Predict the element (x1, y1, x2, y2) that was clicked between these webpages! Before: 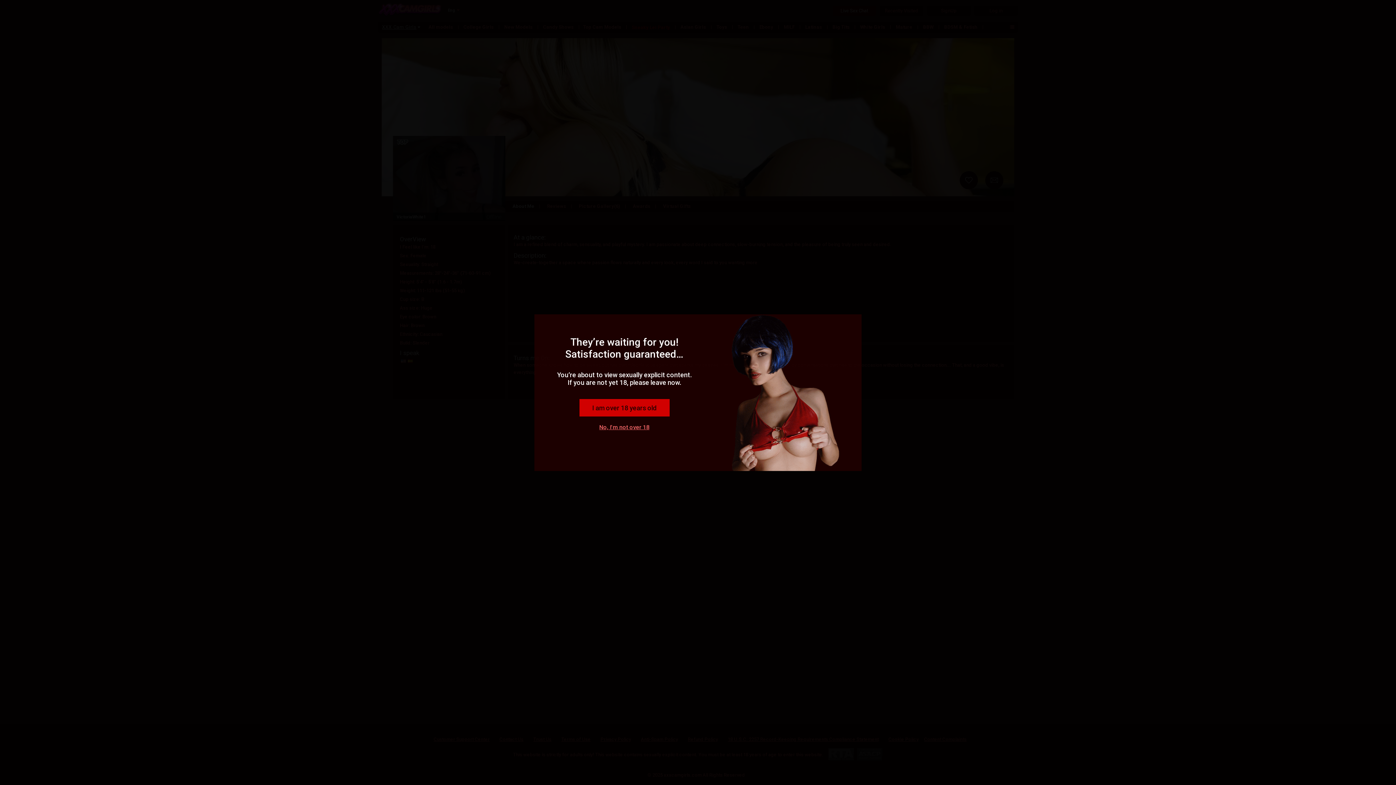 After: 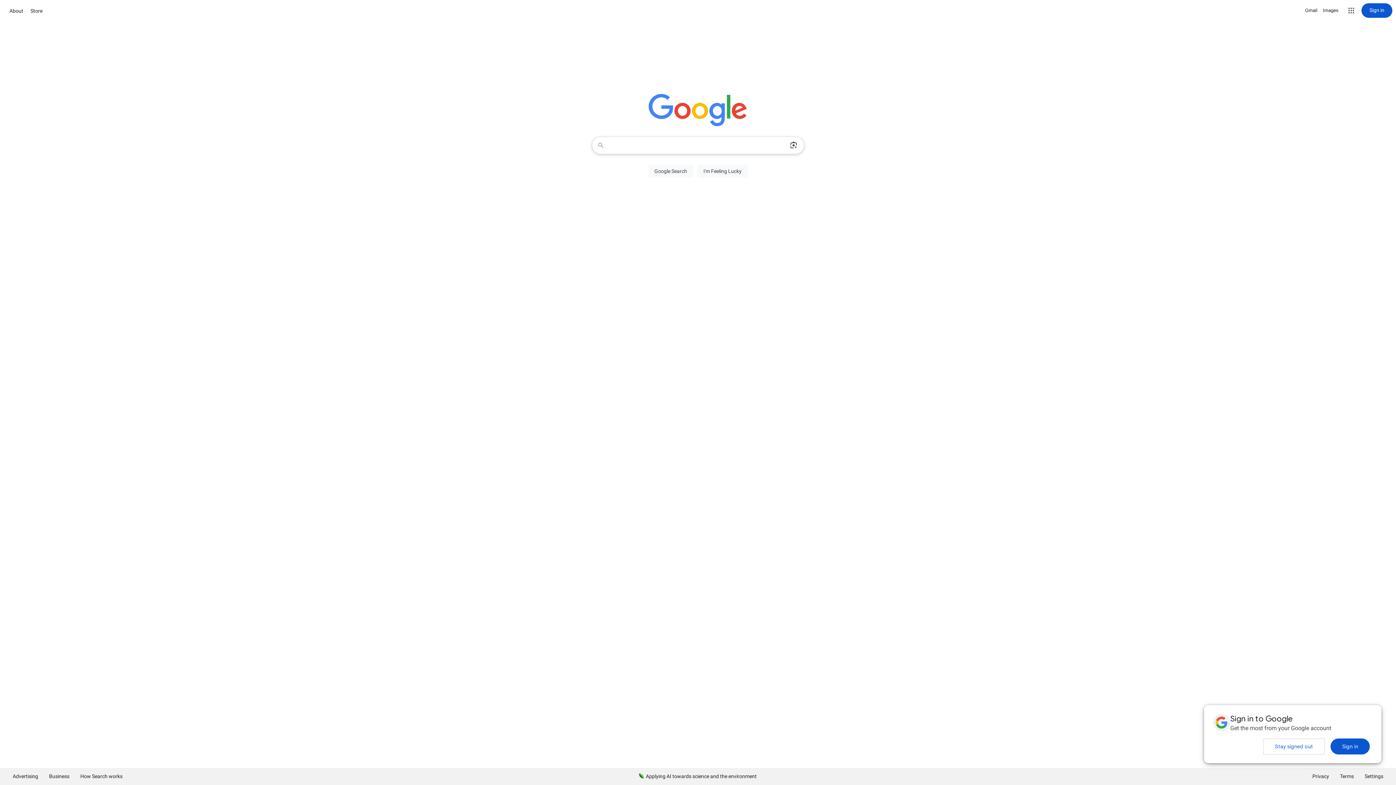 Action: label: No, I'm not over 18 bbox: (599, 424, 649, 430)